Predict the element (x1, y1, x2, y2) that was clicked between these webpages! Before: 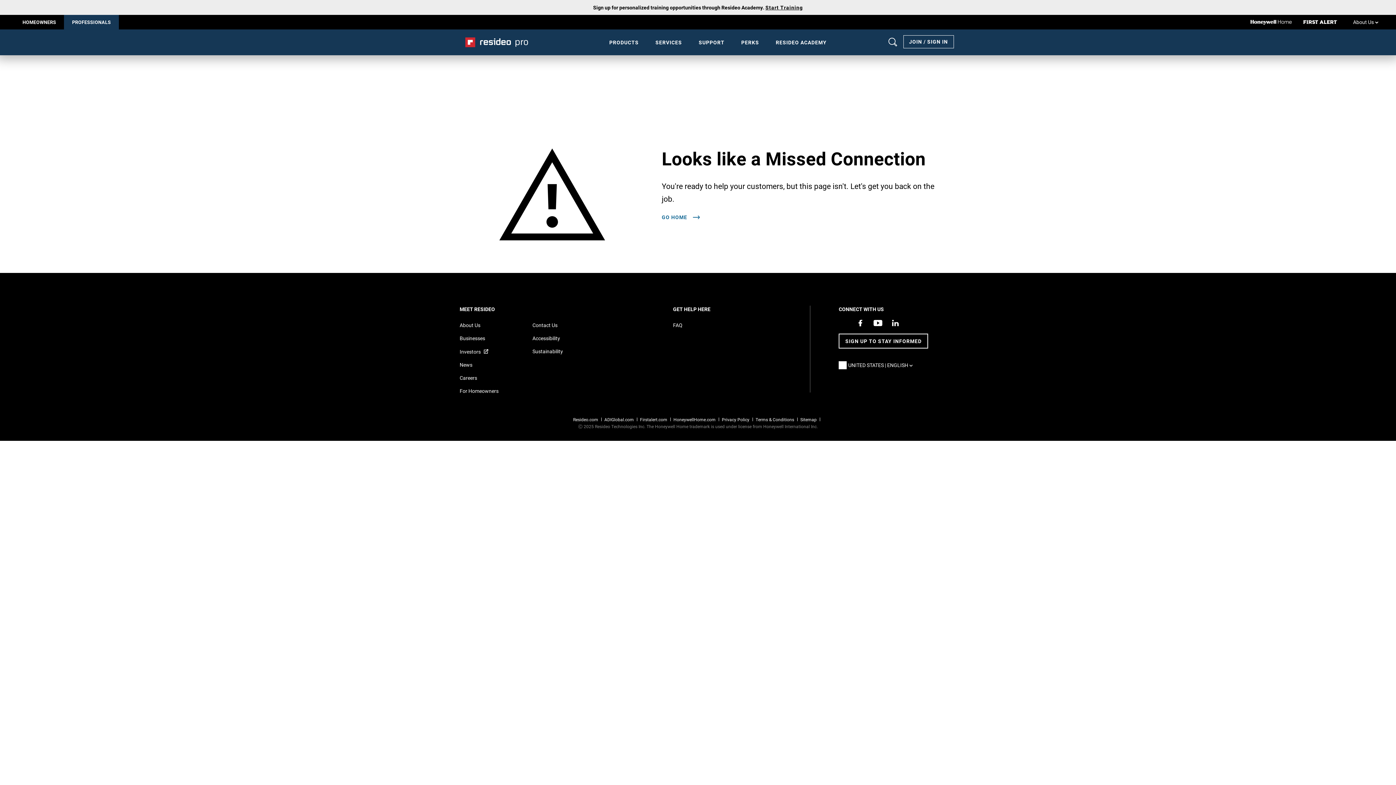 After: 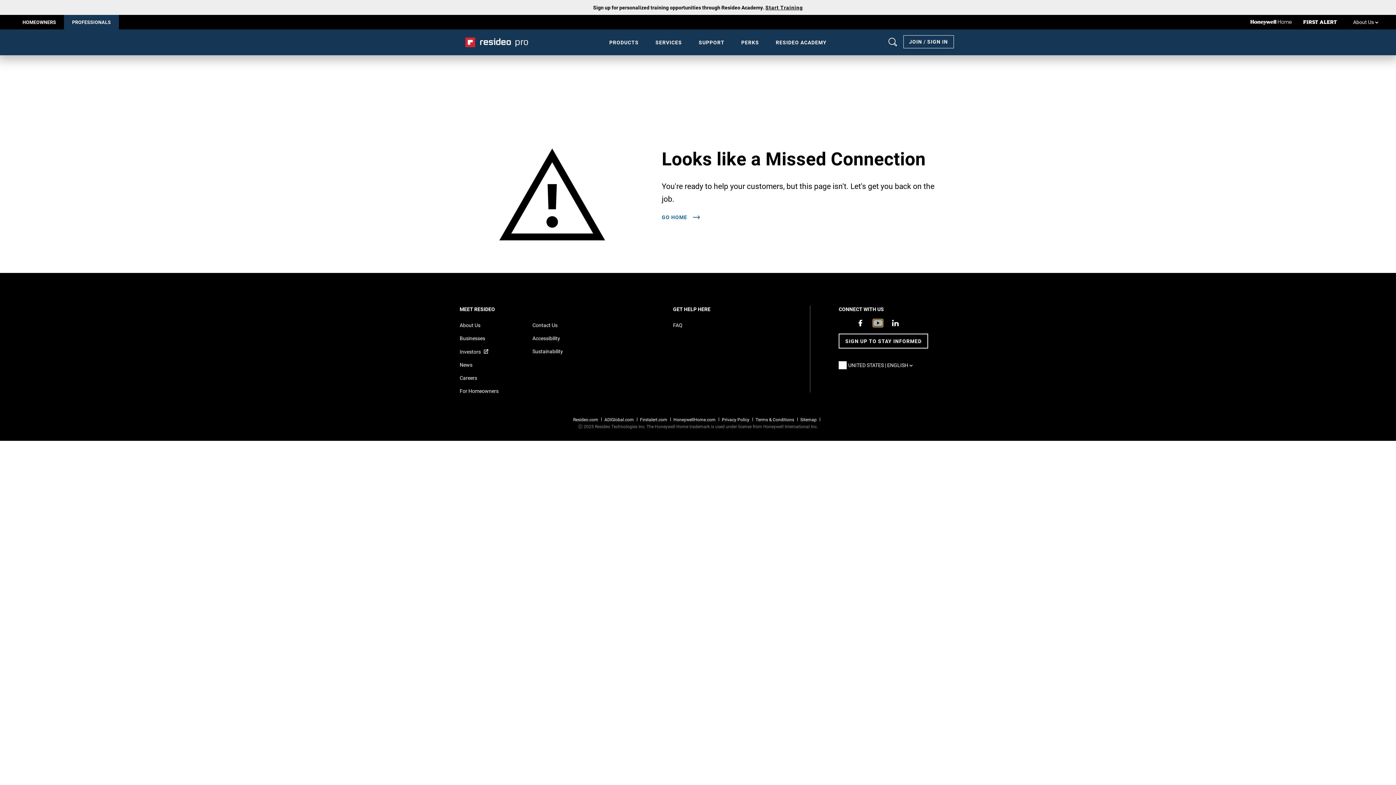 Action: label: Resideo Pro YouTube Channel,Opens in new window bbox: (873, 320, 882, 326)